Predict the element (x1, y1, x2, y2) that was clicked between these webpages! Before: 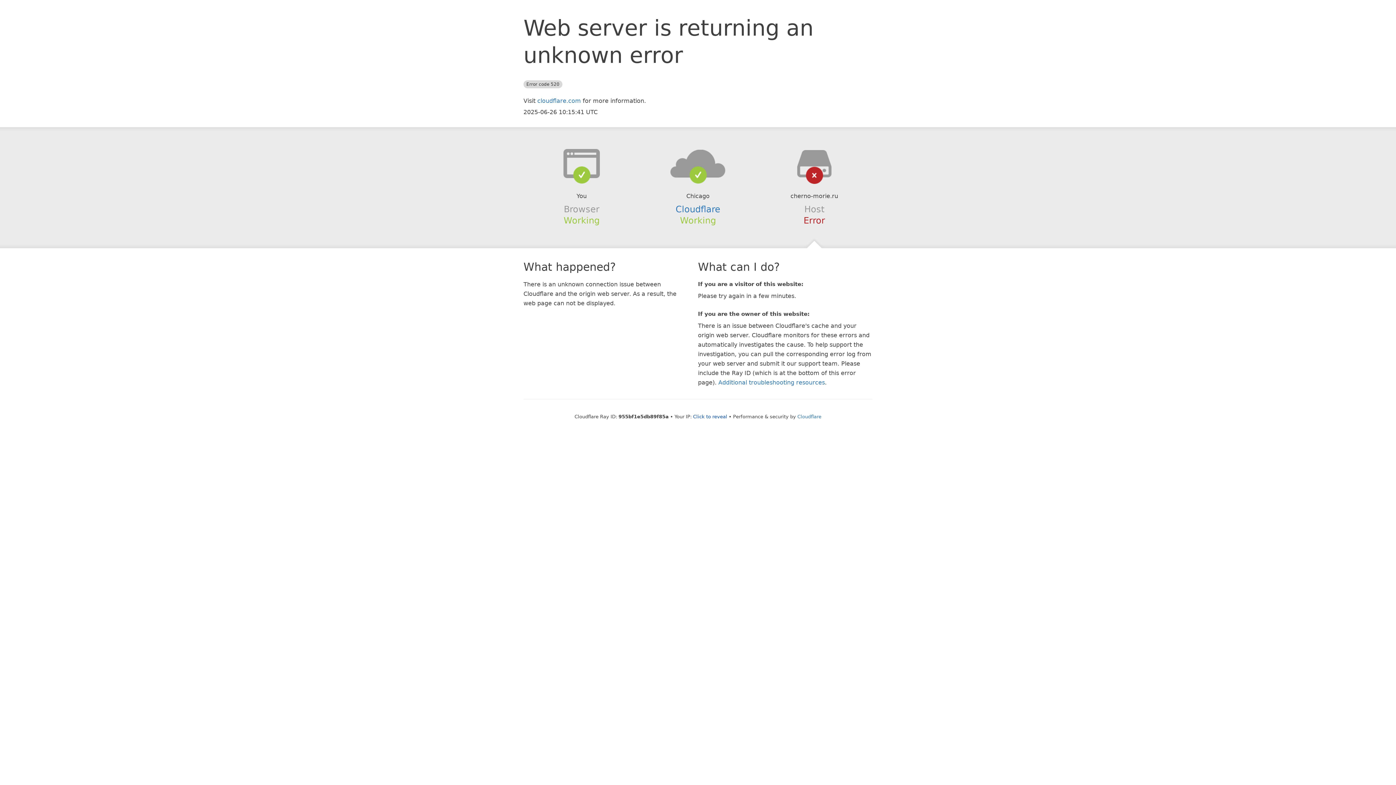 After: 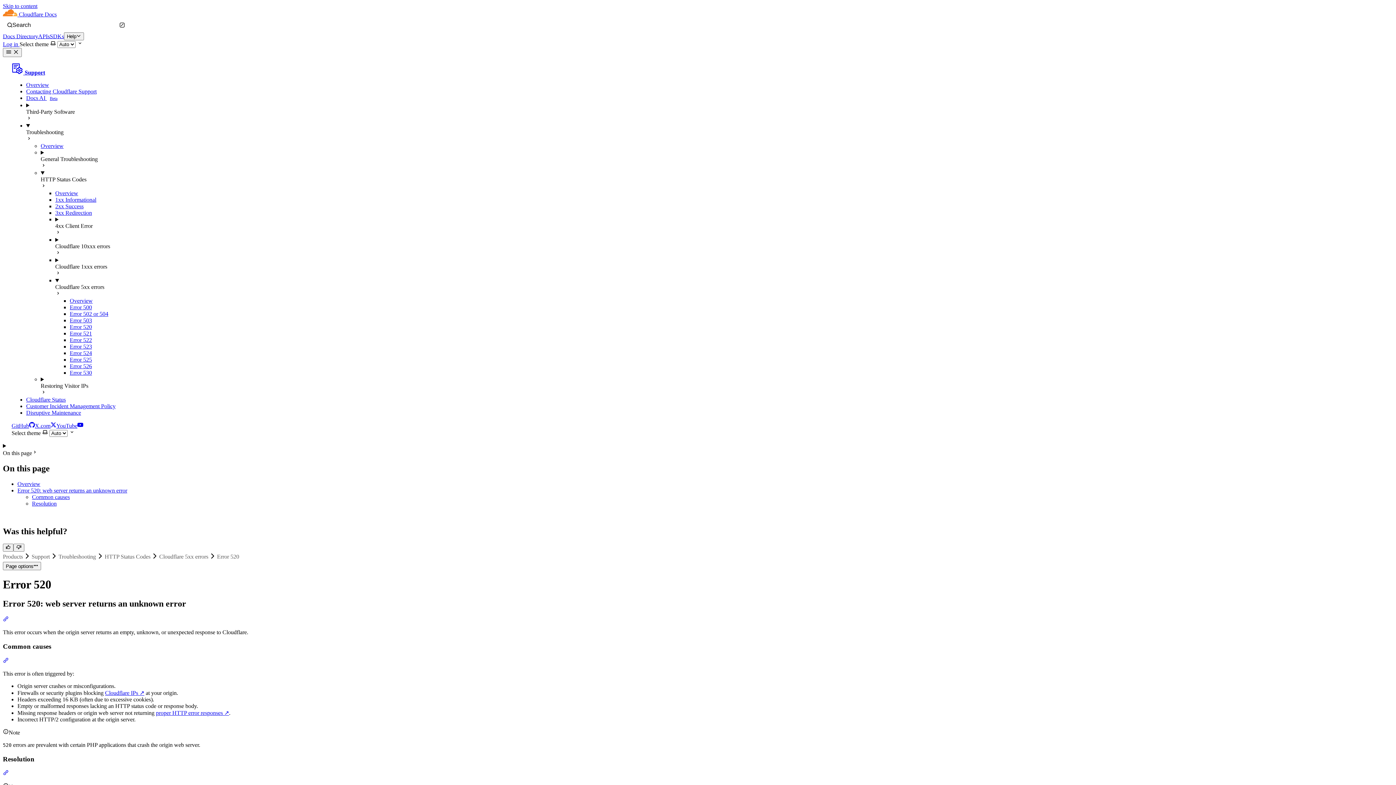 Action: label: Additional troubleshooting resources bbox: (718, 379, 825, 386)